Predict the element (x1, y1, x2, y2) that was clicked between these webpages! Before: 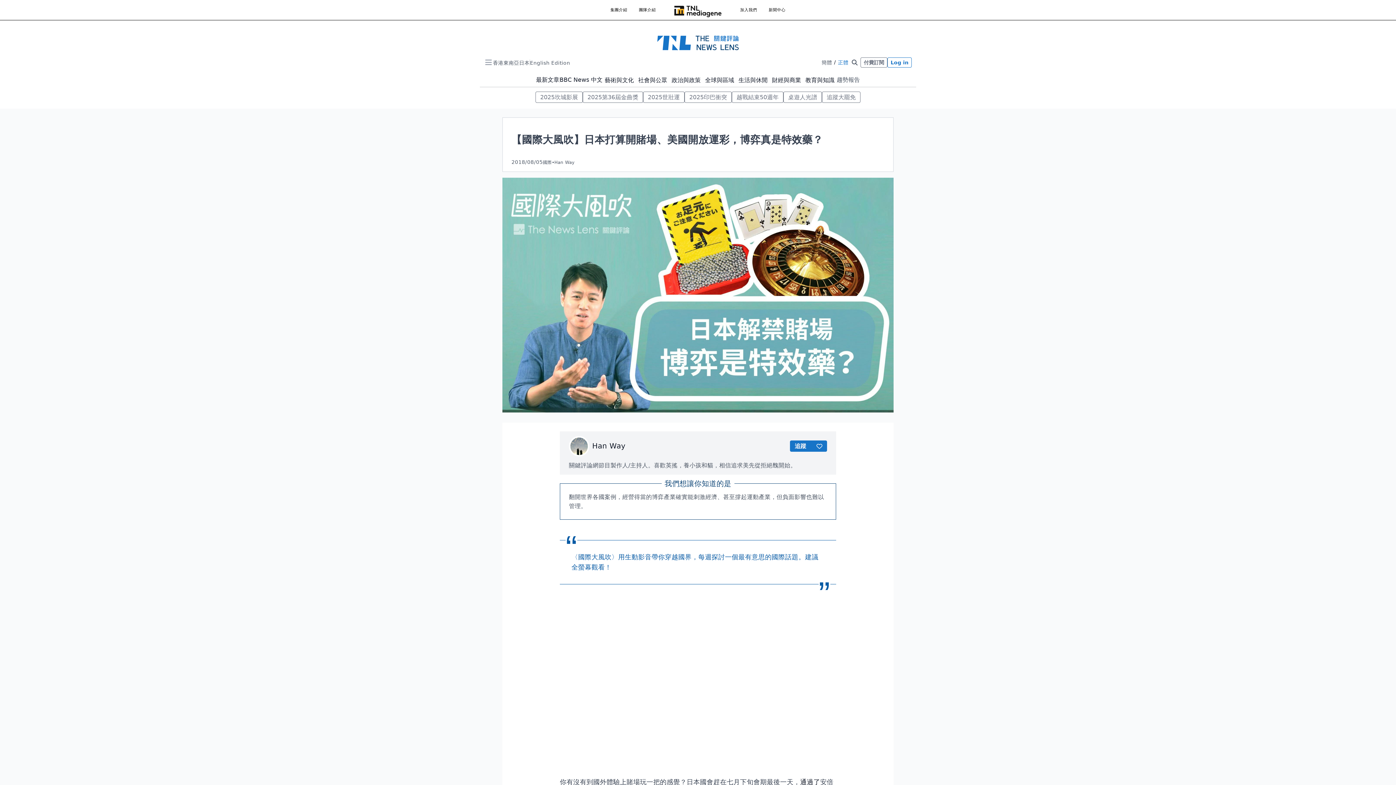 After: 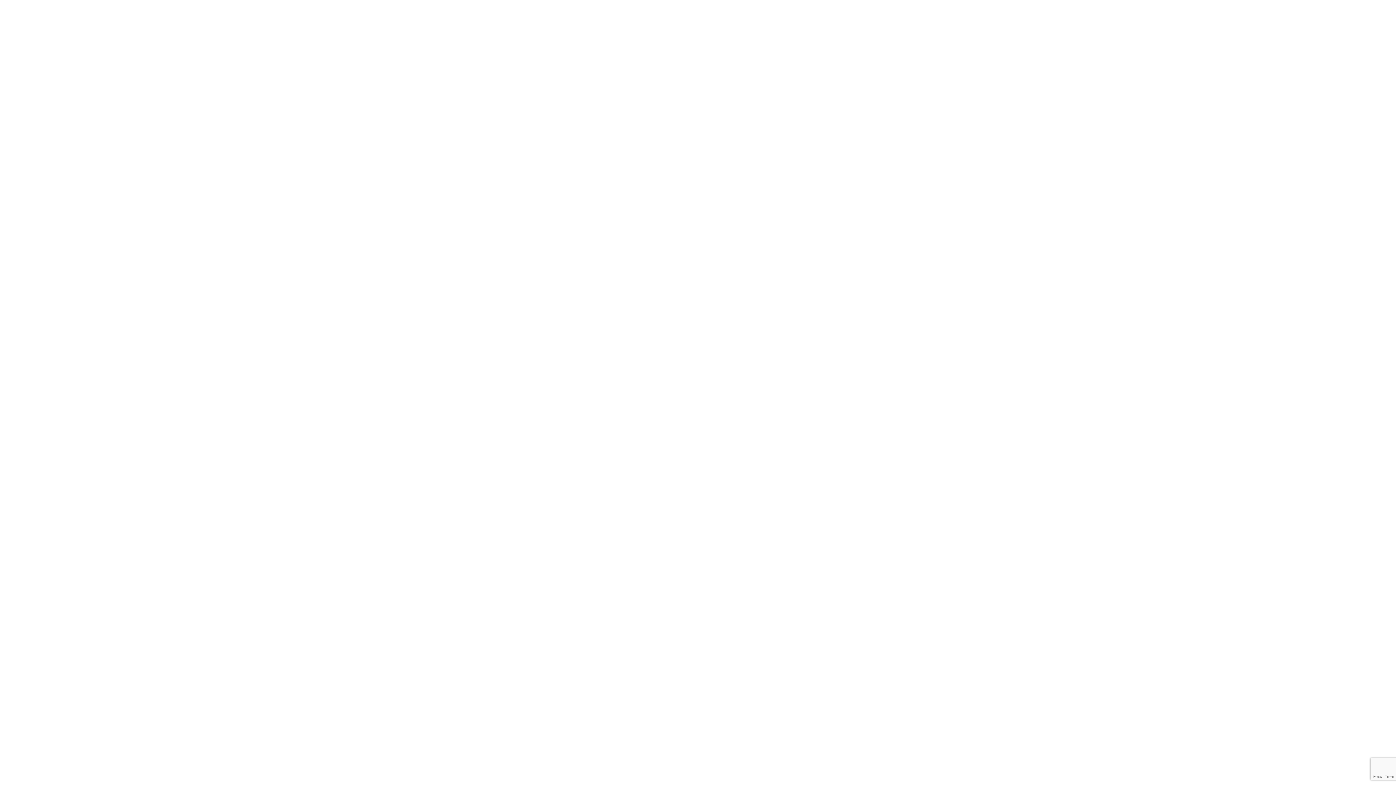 Action: label: 追蹤 bbox: (790, 440, 827, 452)